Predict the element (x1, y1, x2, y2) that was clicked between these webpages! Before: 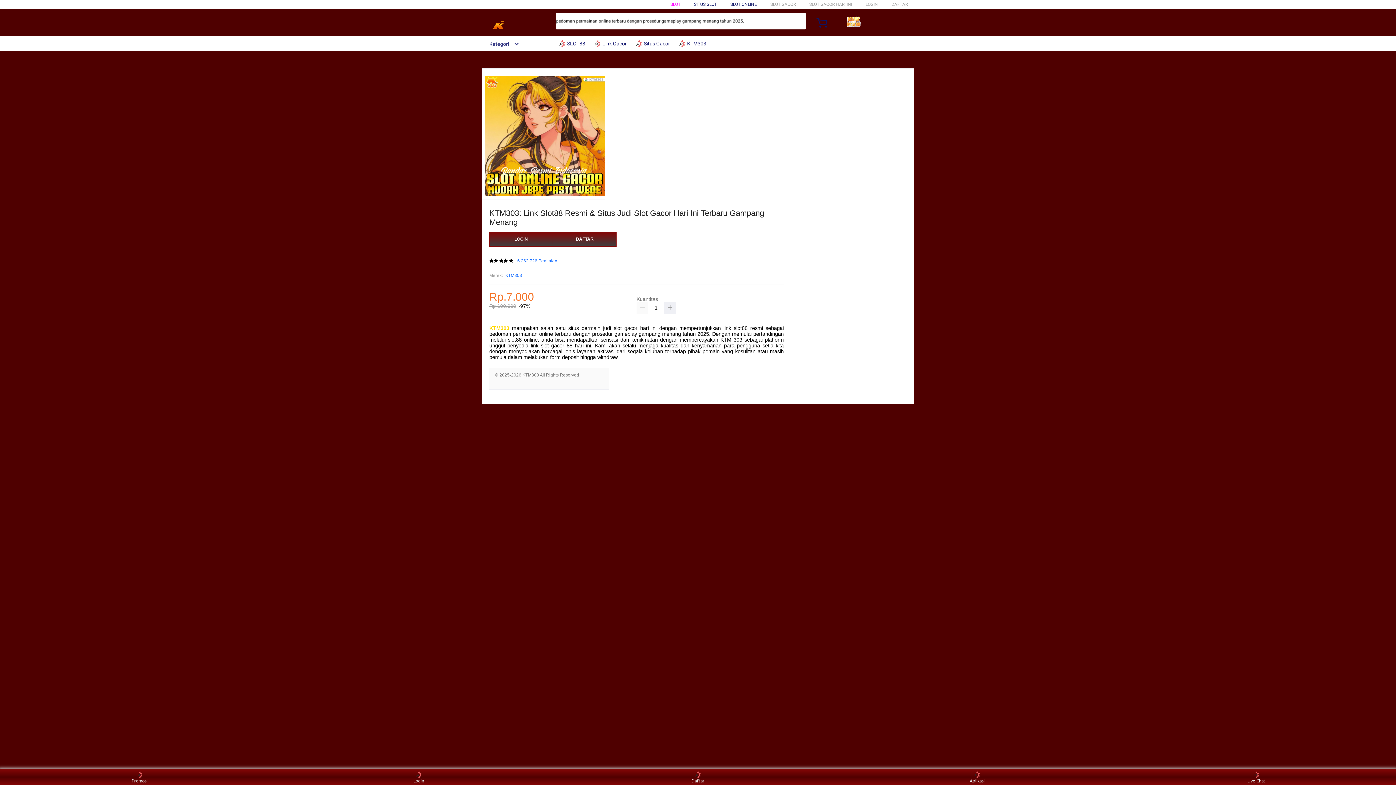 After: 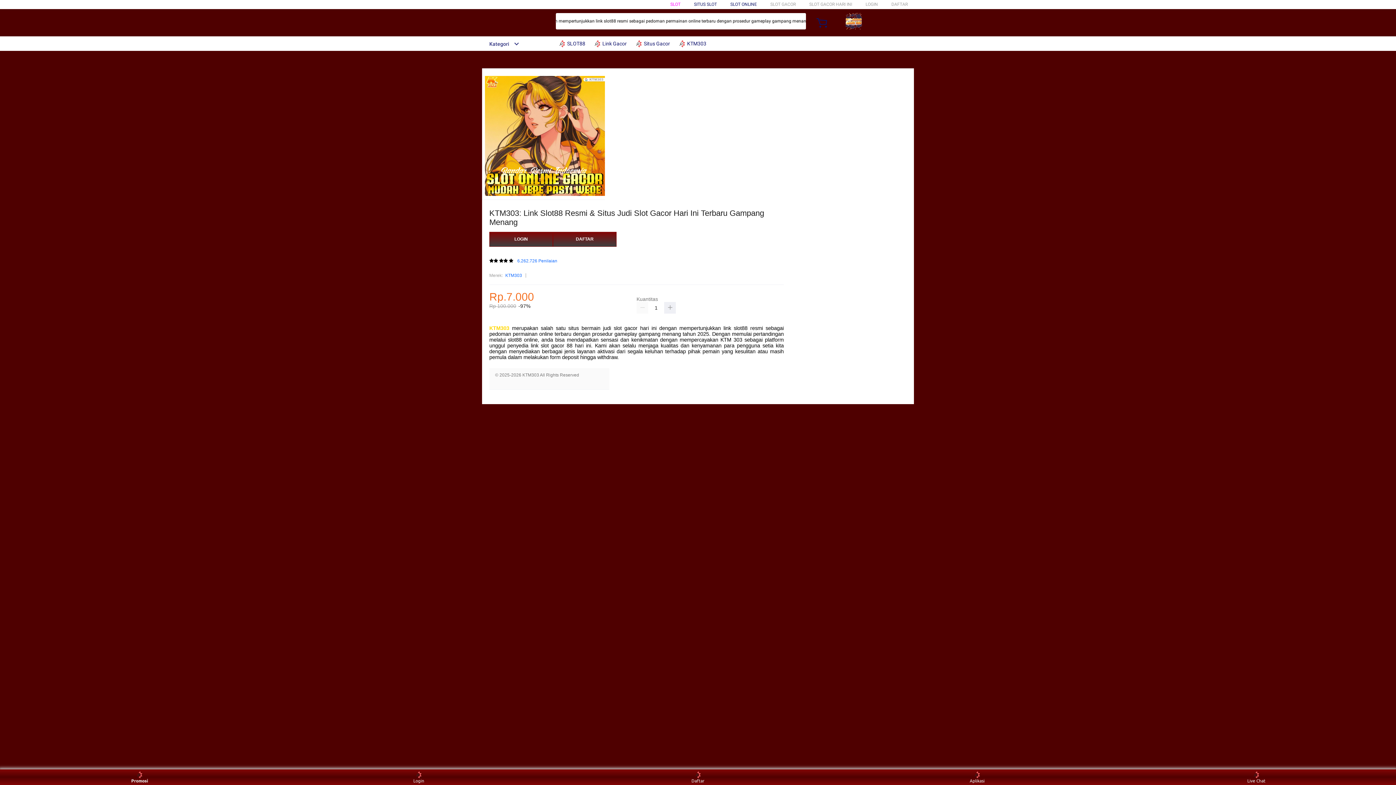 Action: bbox: (126, 771, 153, 783) label: Promosi